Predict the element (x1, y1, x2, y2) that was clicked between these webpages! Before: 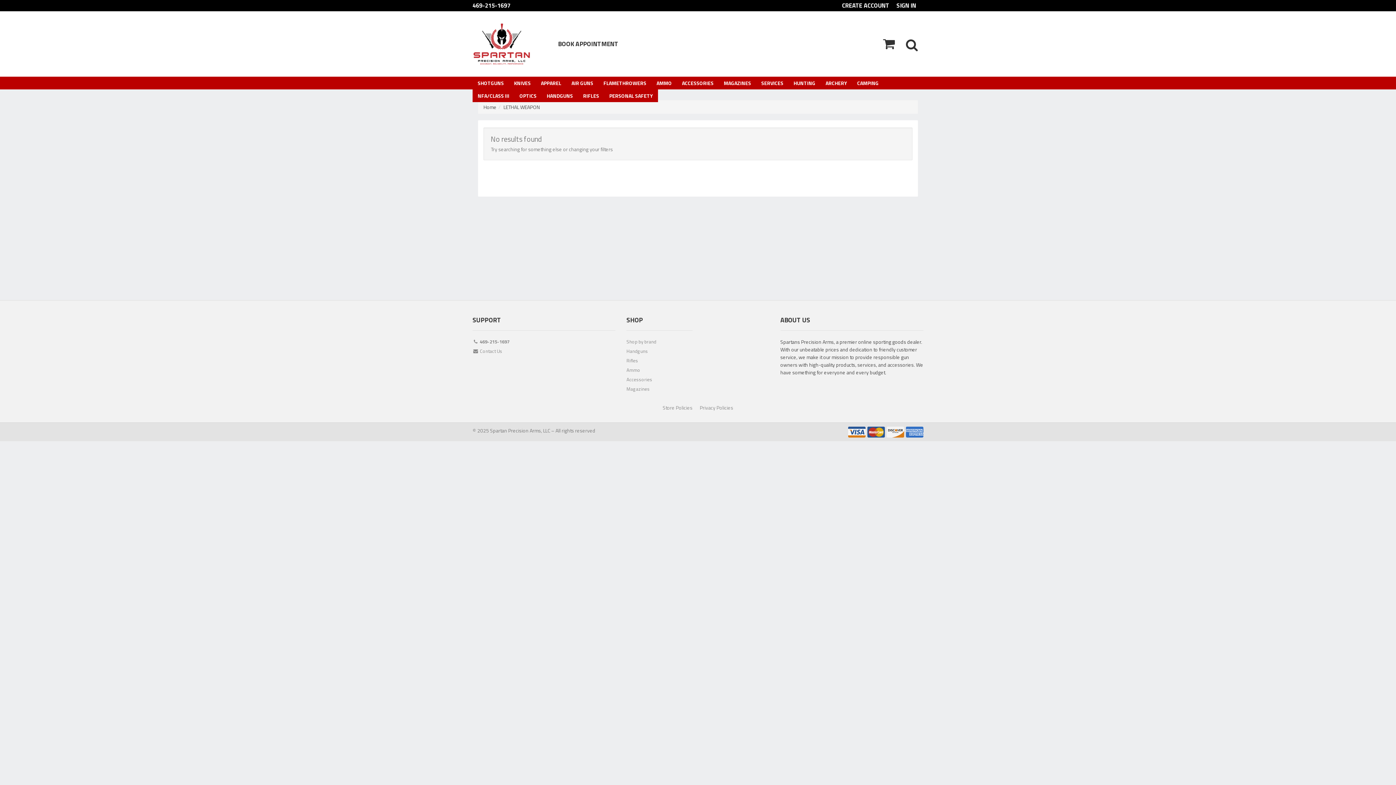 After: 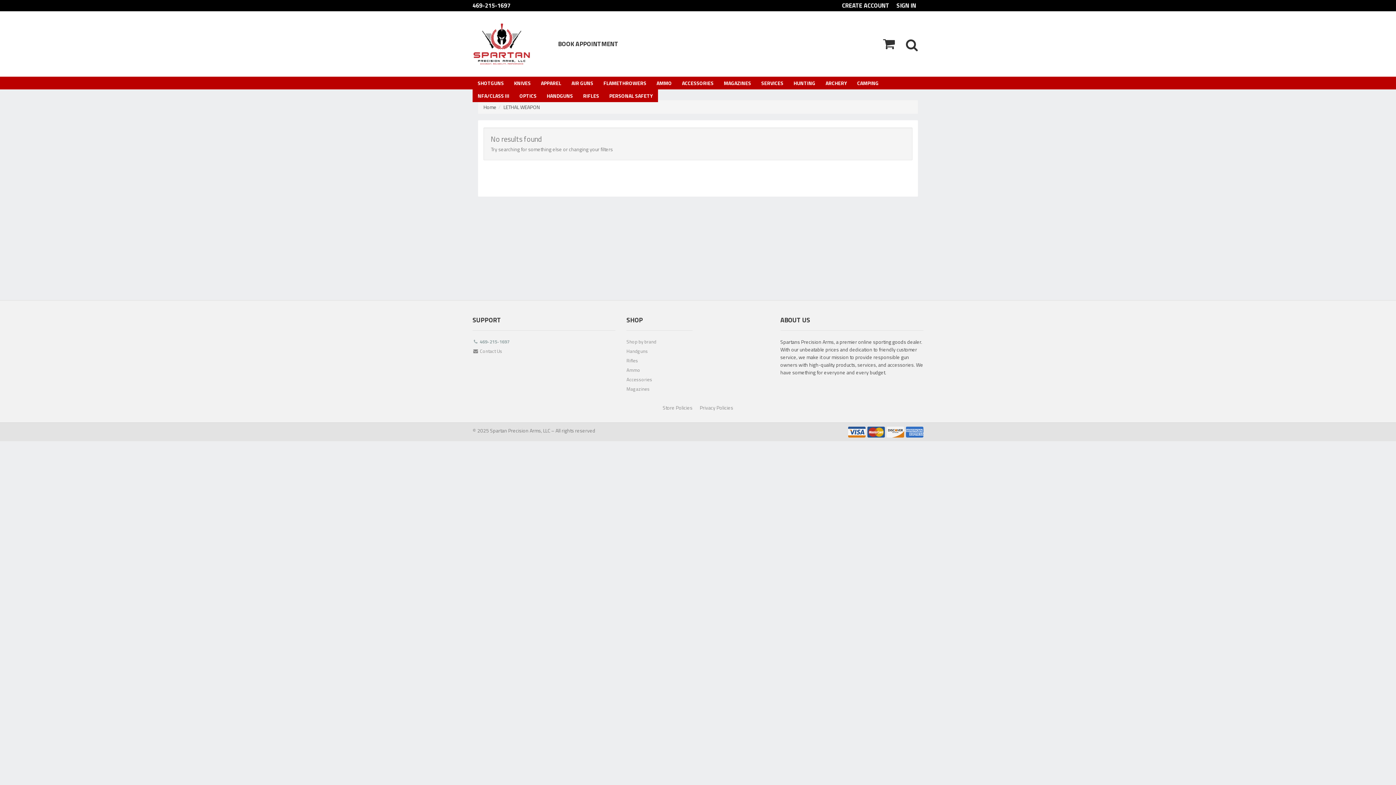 Action: label:  469-215-1697 bbox: (472, 338, 615, 347)